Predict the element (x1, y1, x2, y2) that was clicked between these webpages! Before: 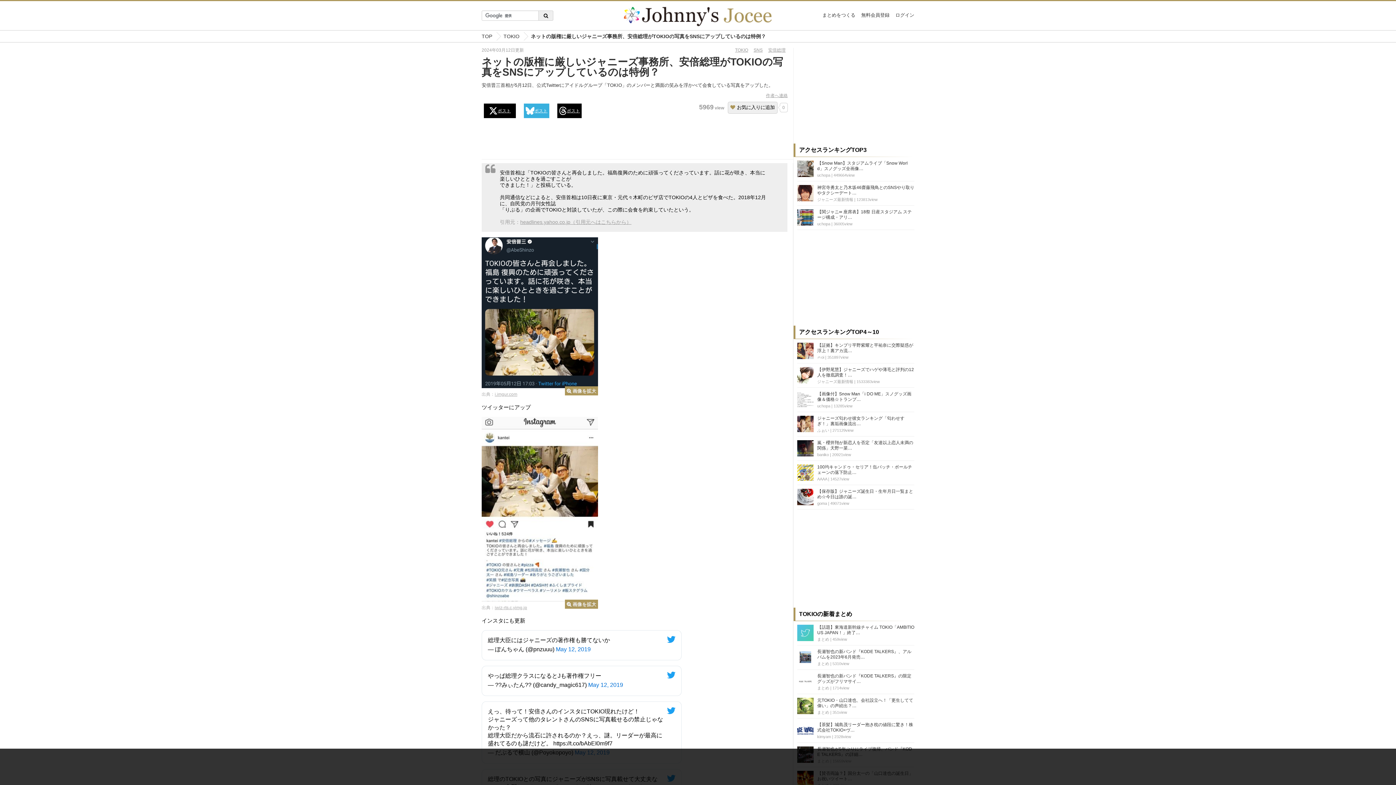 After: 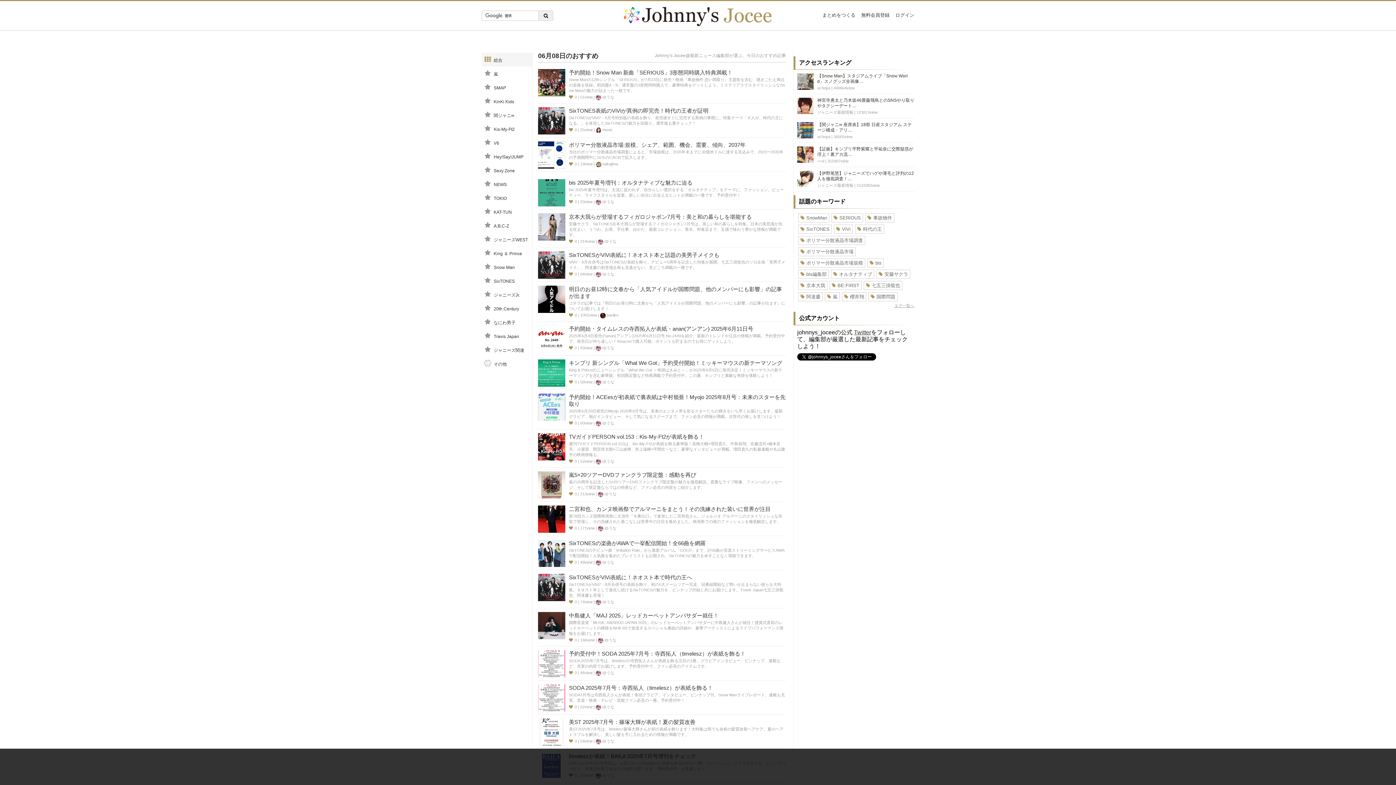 Action: label: TOP bbox: (481, 33, 492, 39)